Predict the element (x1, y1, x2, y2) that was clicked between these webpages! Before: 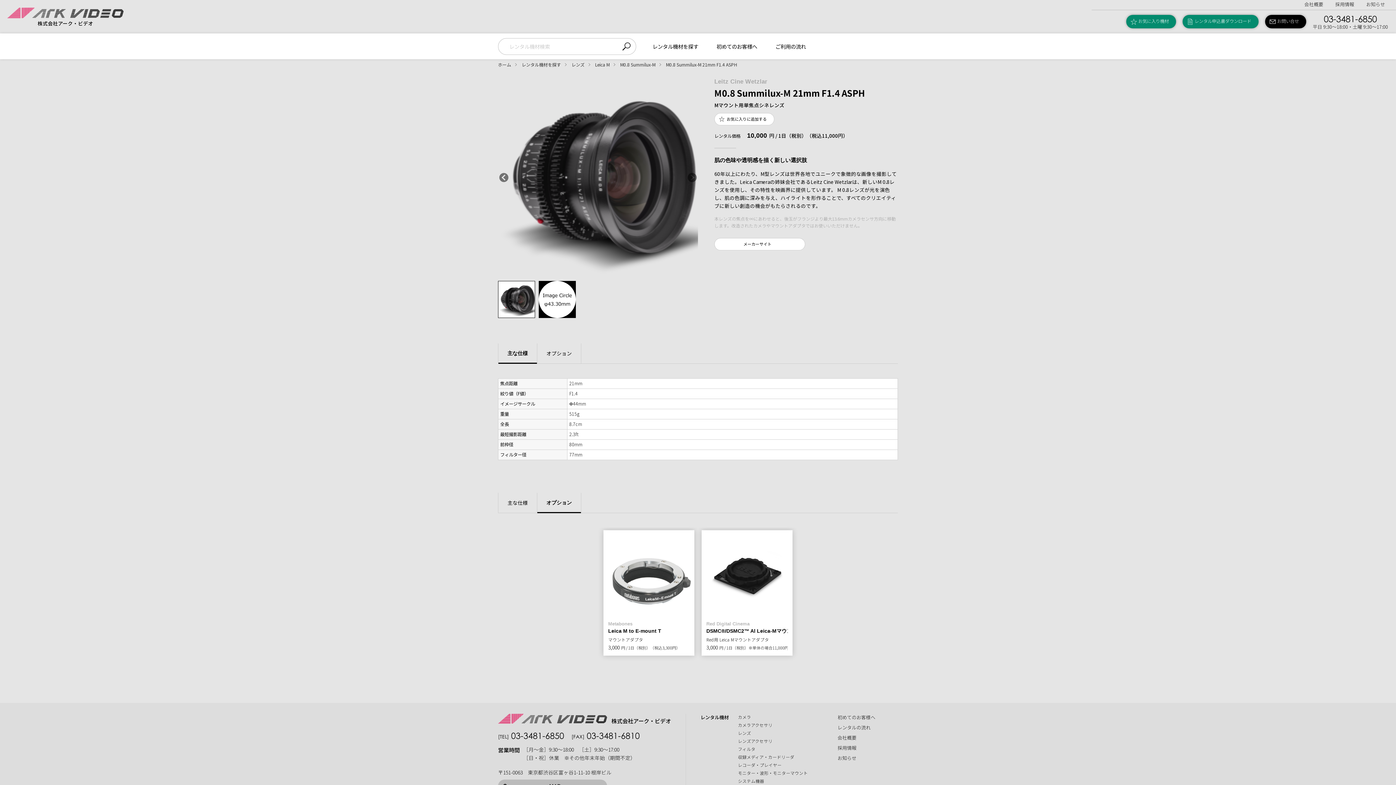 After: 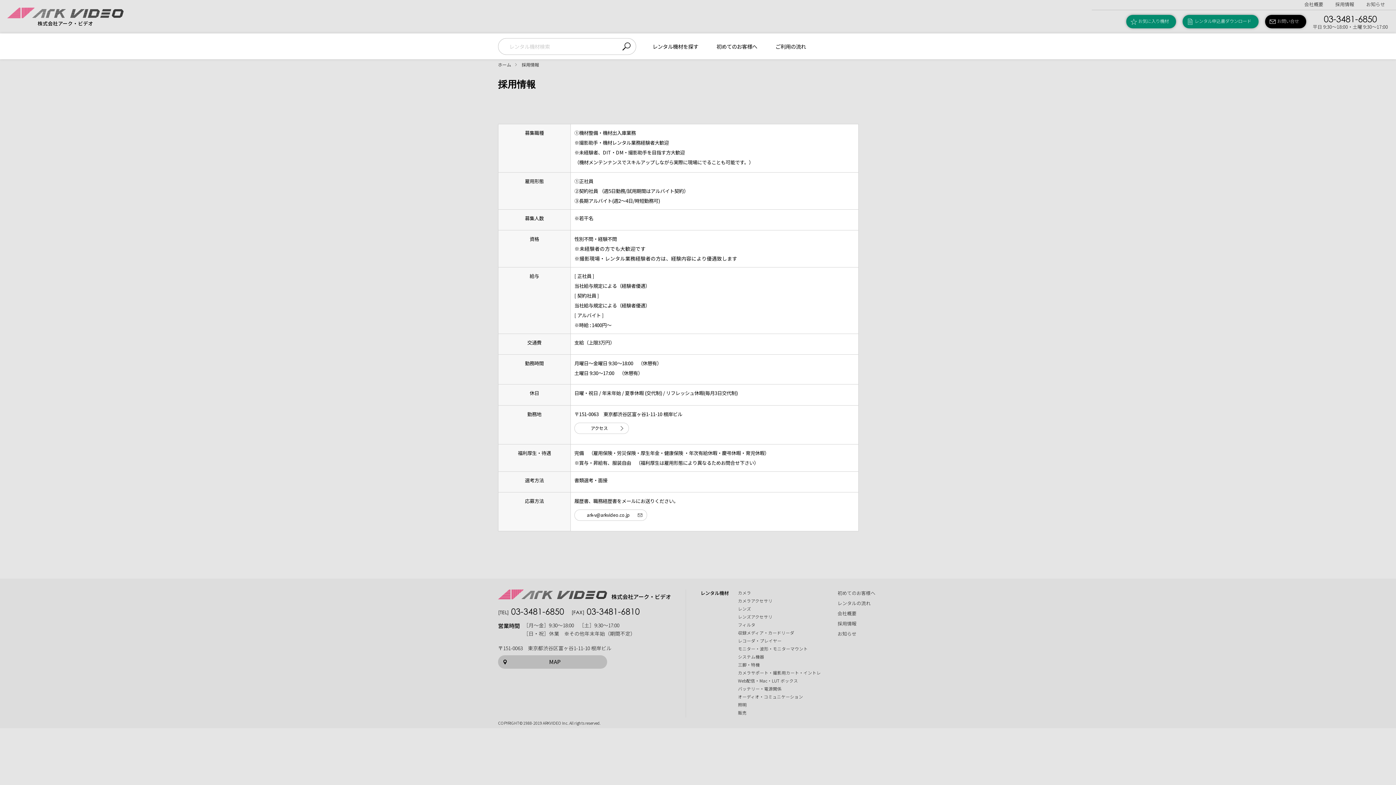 Action: bbox: (837, 745, 856, 751) label: 採用情報